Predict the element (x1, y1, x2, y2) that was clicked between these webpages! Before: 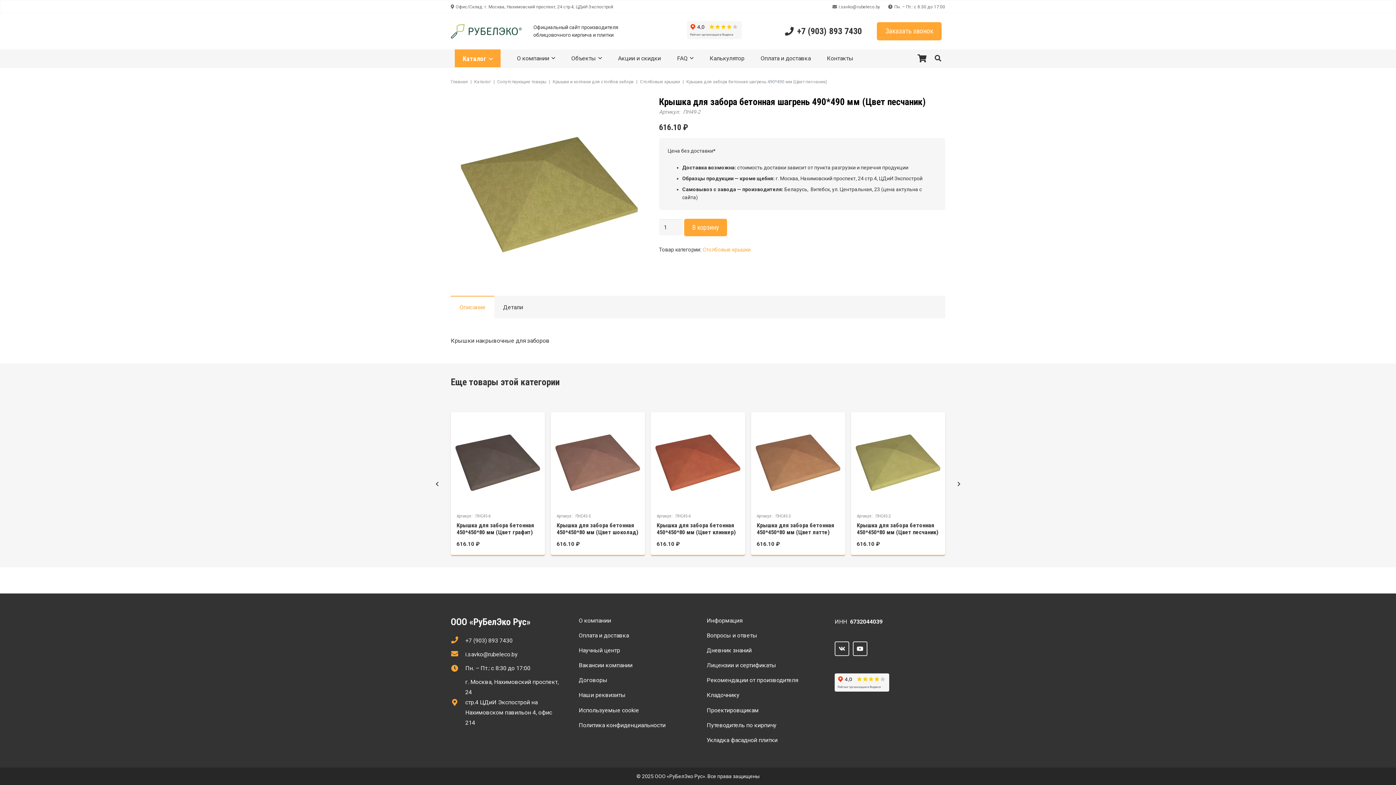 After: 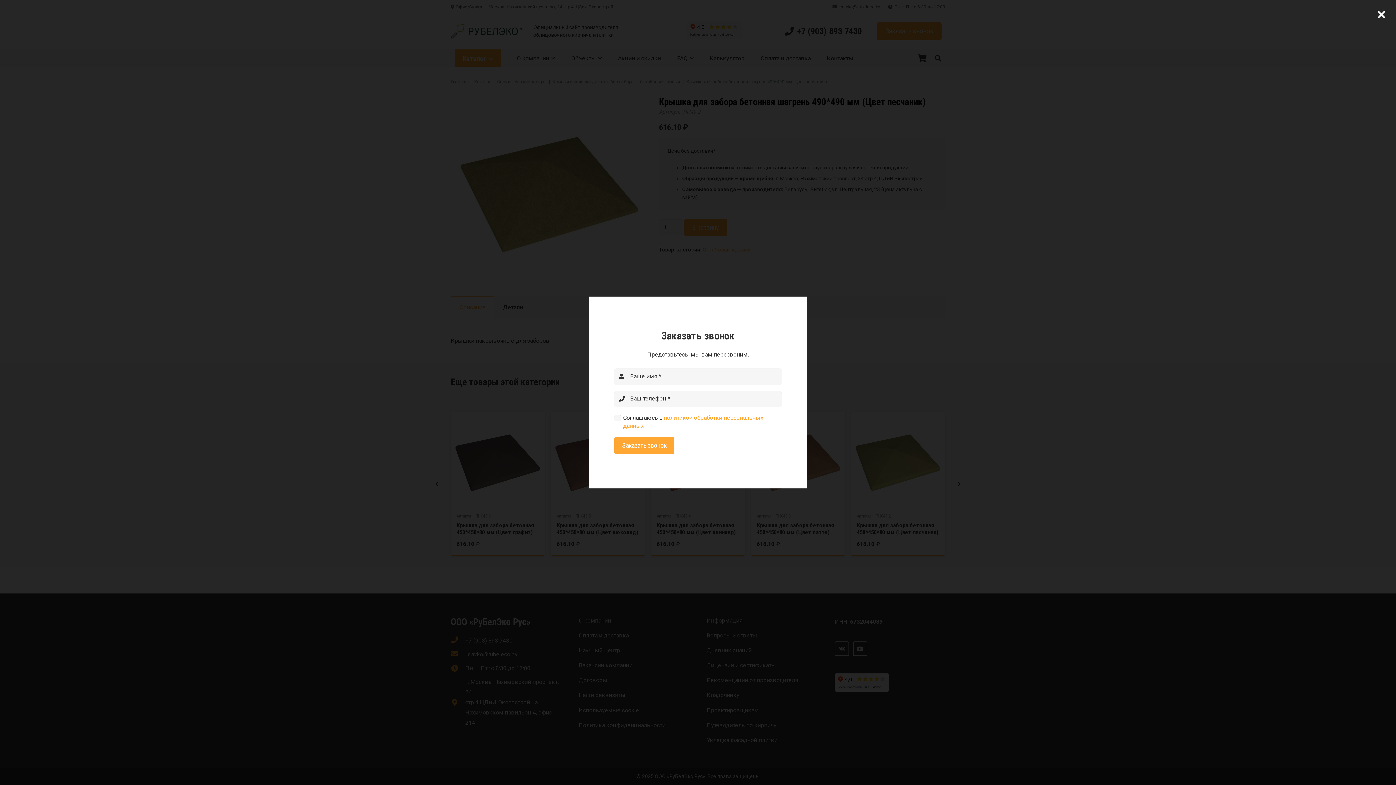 Action: label: Заказать звонок bbox: (877, 22, 941, 40)